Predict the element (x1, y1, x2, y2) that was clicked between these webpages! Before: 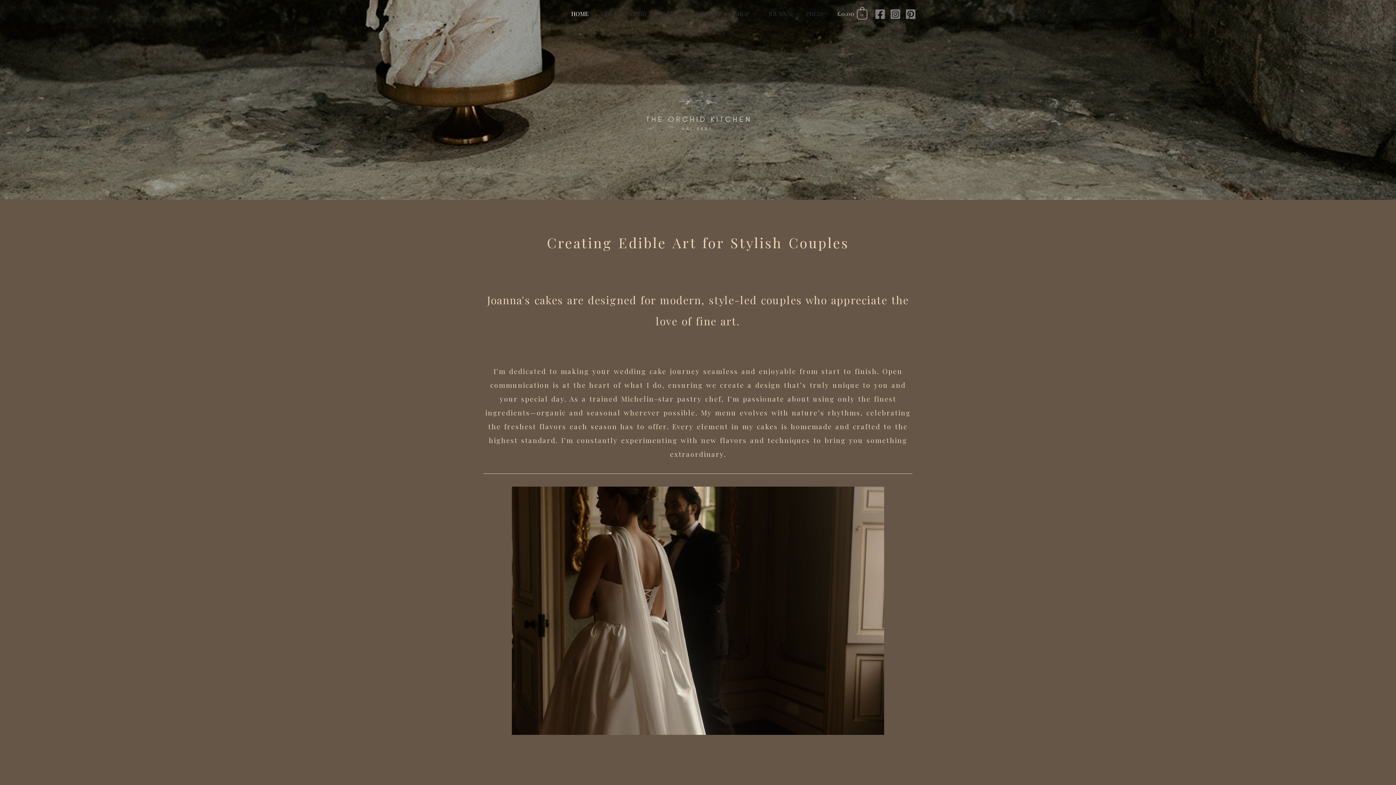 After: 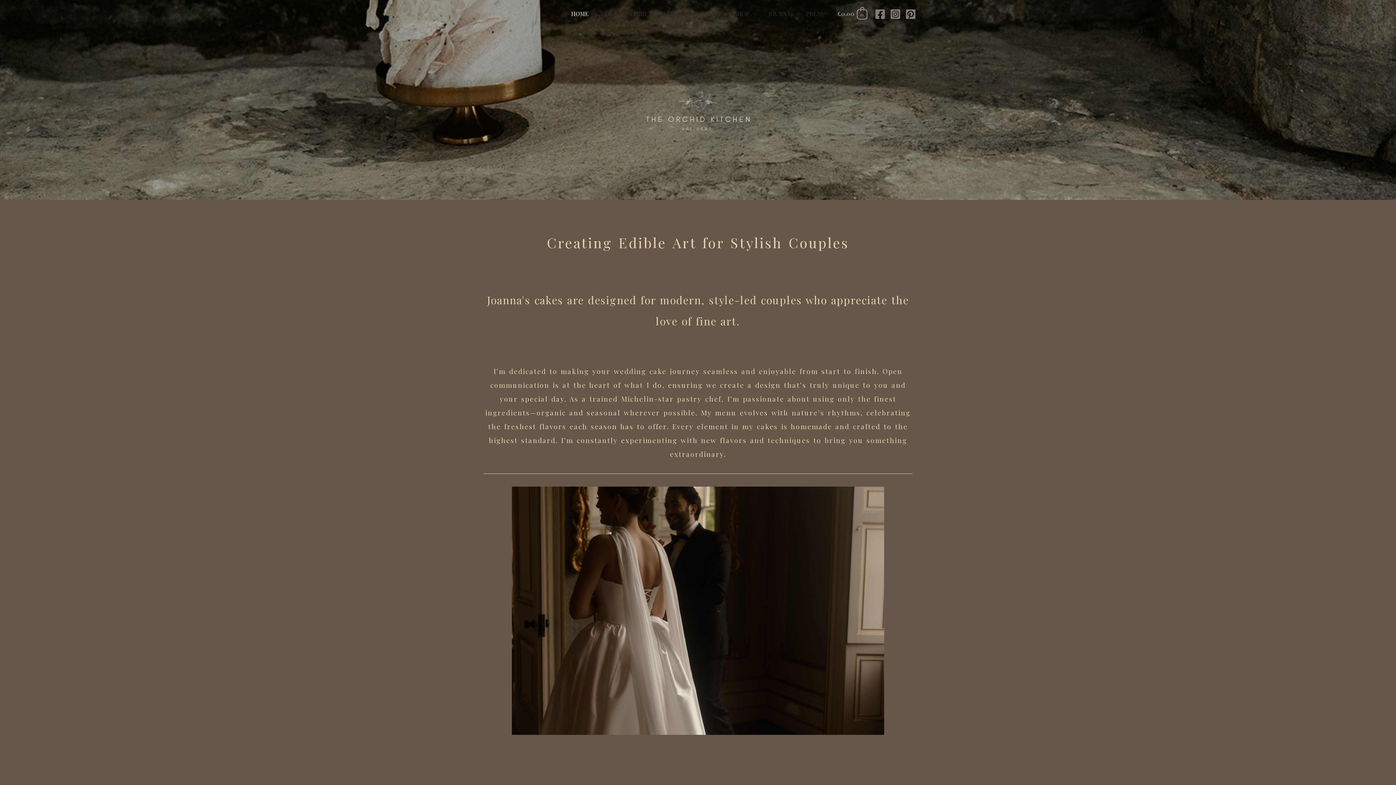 Action: bbox: (565, 1, 594, 26) label: HOME